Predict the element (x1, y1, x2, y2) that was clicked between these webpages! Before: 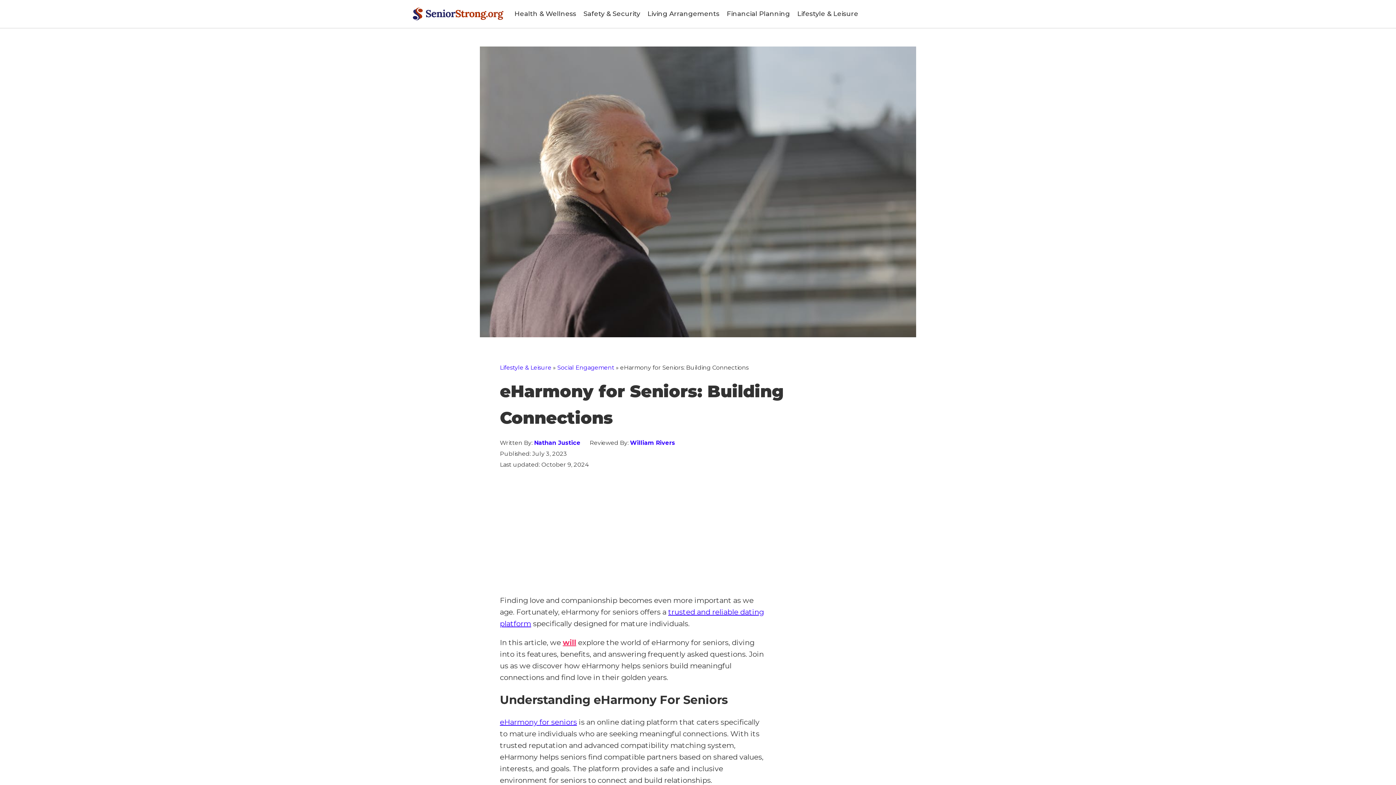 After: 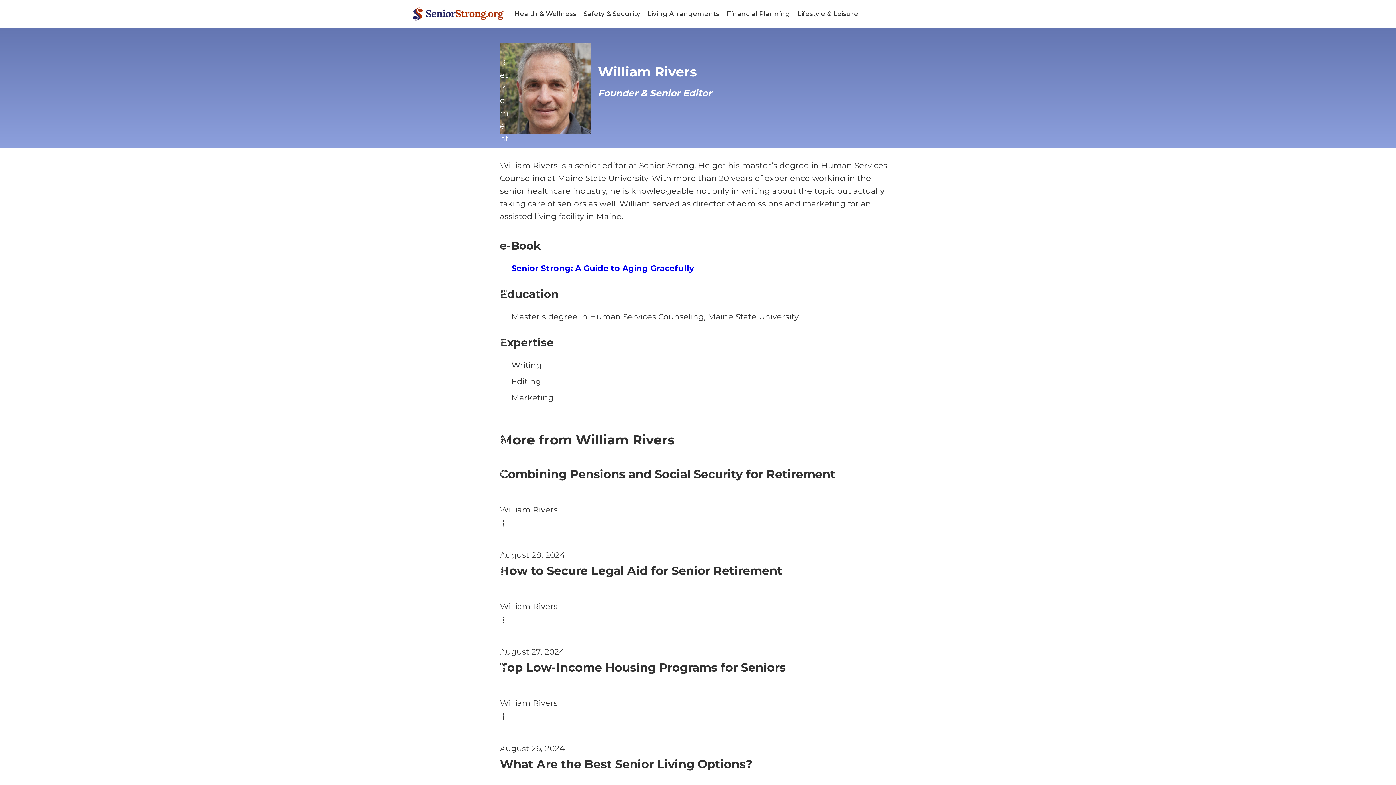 Action: bbox: (630, 439, 675, 446) label: William Rivers